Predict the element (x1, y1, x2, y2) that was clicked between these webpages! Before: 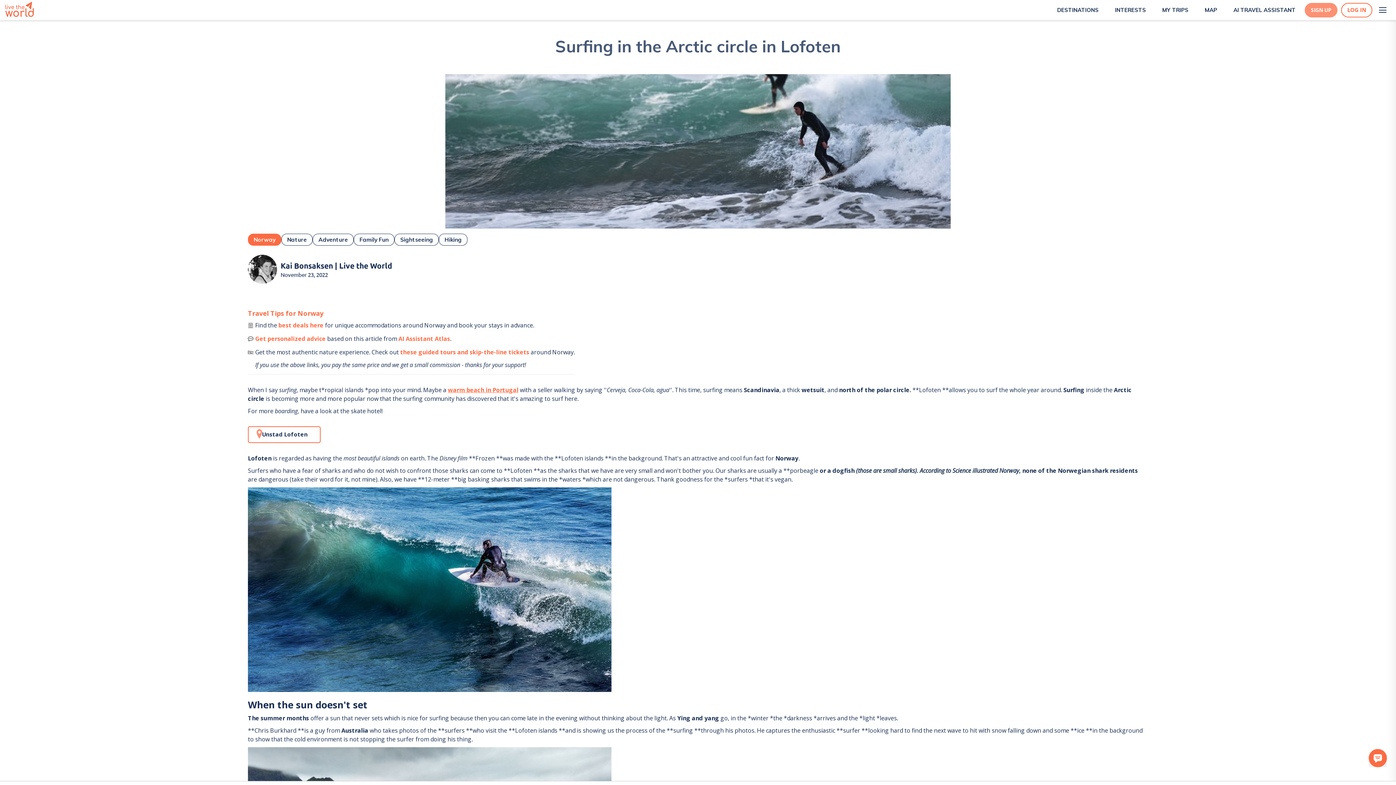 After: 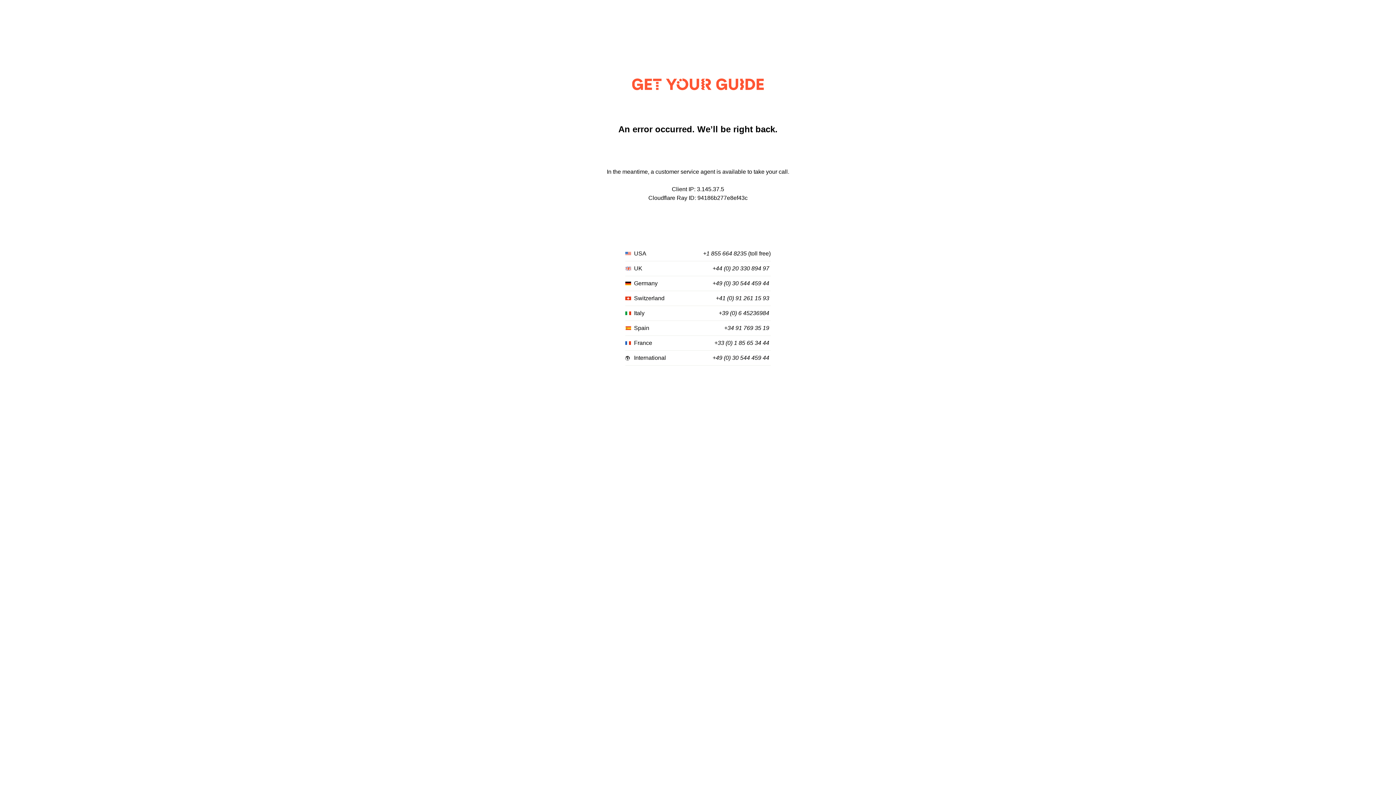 Action: bbox: (400, 348, 529, 356) label: these guided tours and skip-the-line tickets